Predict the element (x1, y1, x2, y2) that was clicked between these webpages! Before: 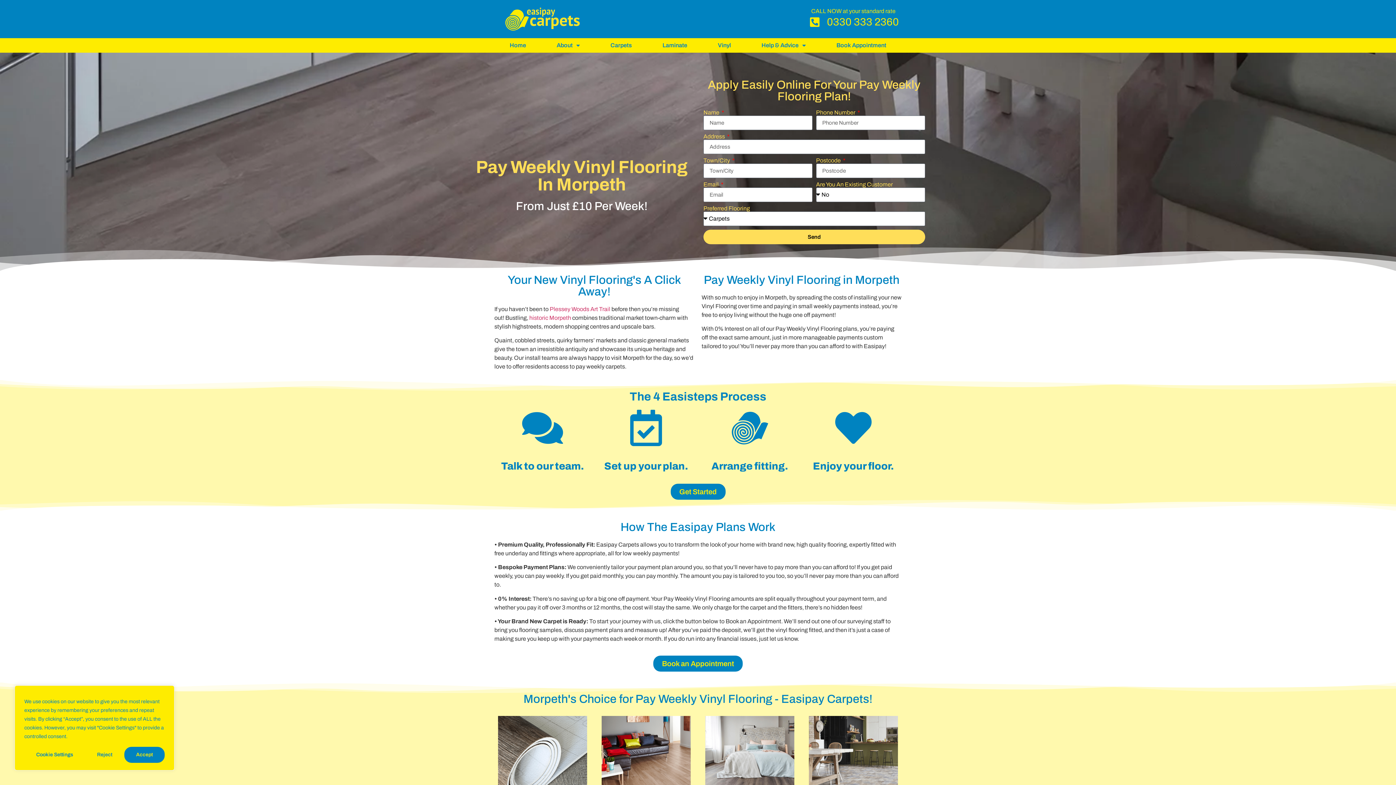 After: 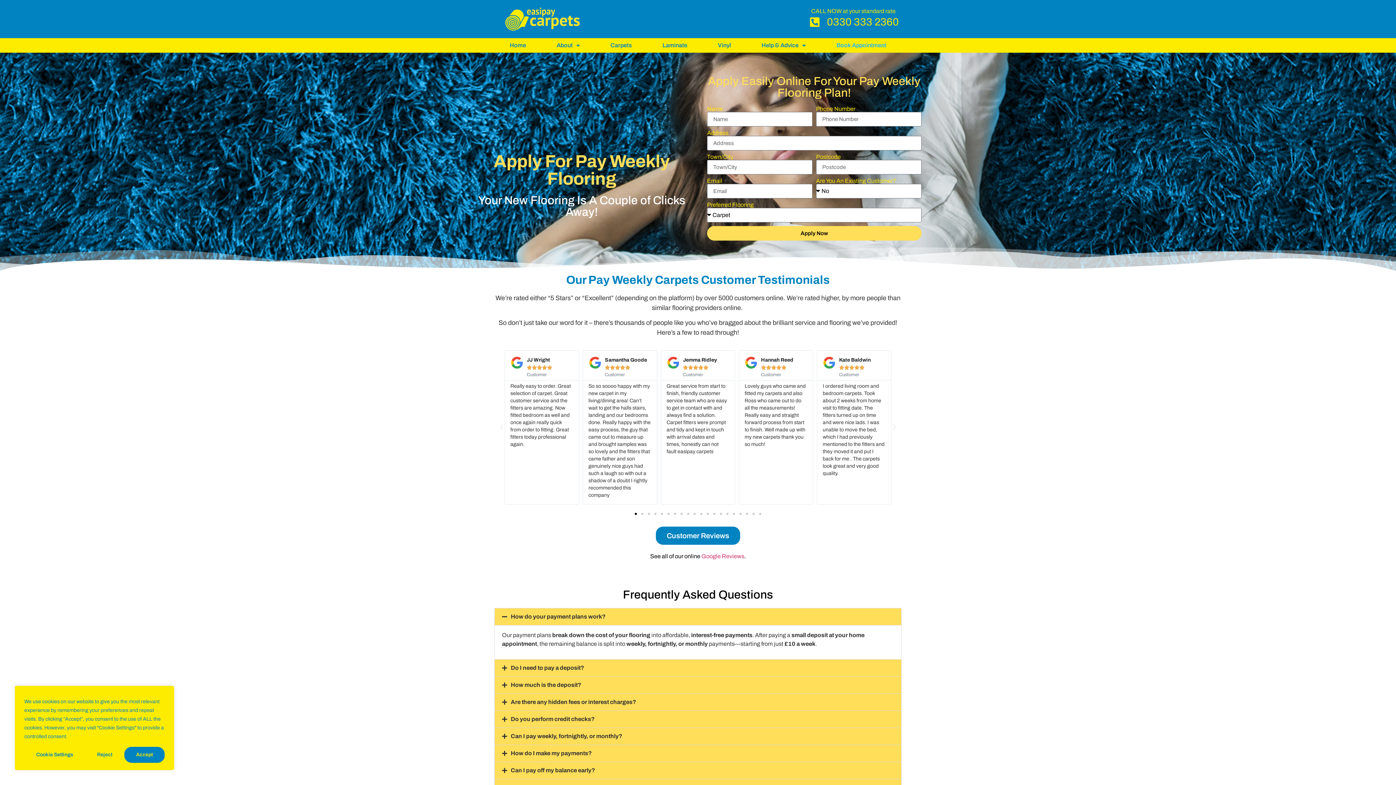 Action: label: Get Started bbox: (670, 483, 725, 499)